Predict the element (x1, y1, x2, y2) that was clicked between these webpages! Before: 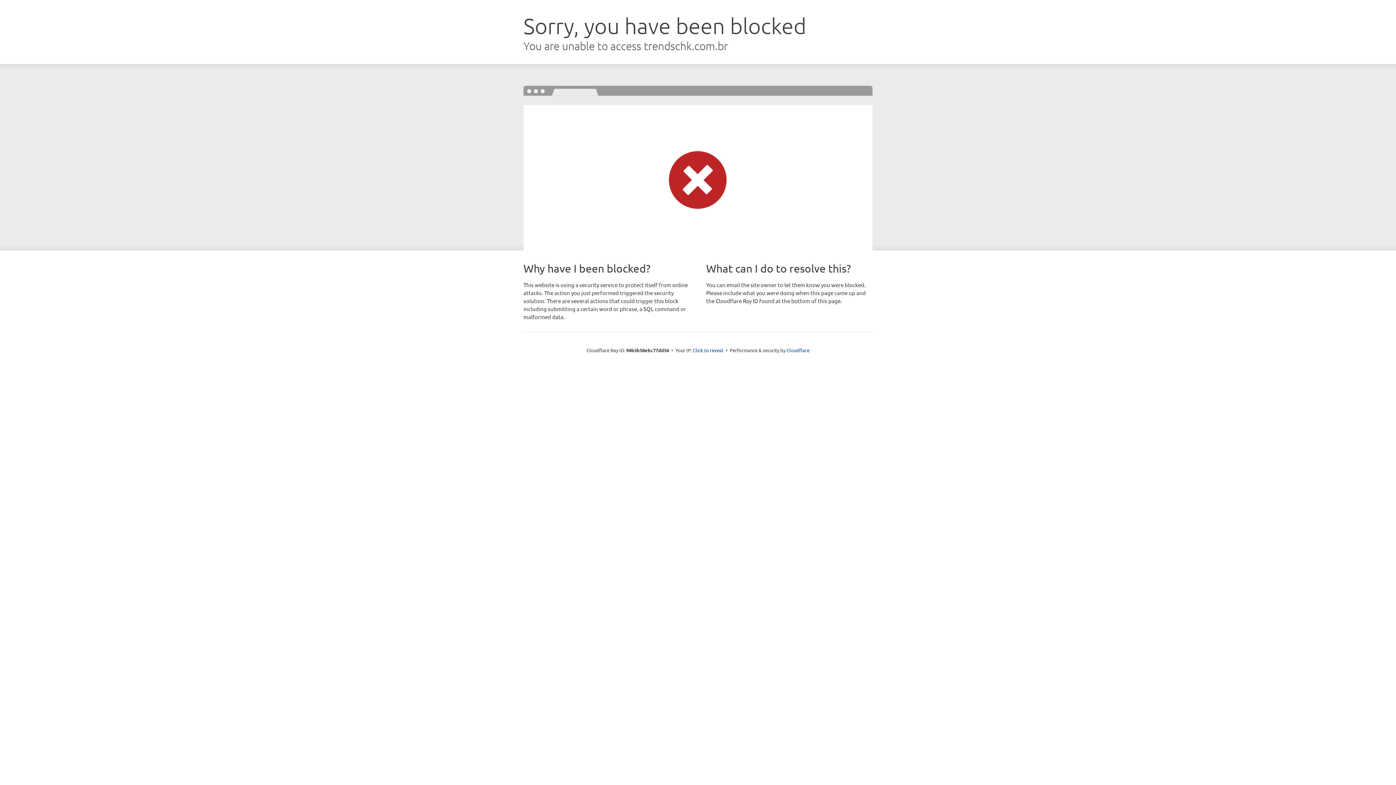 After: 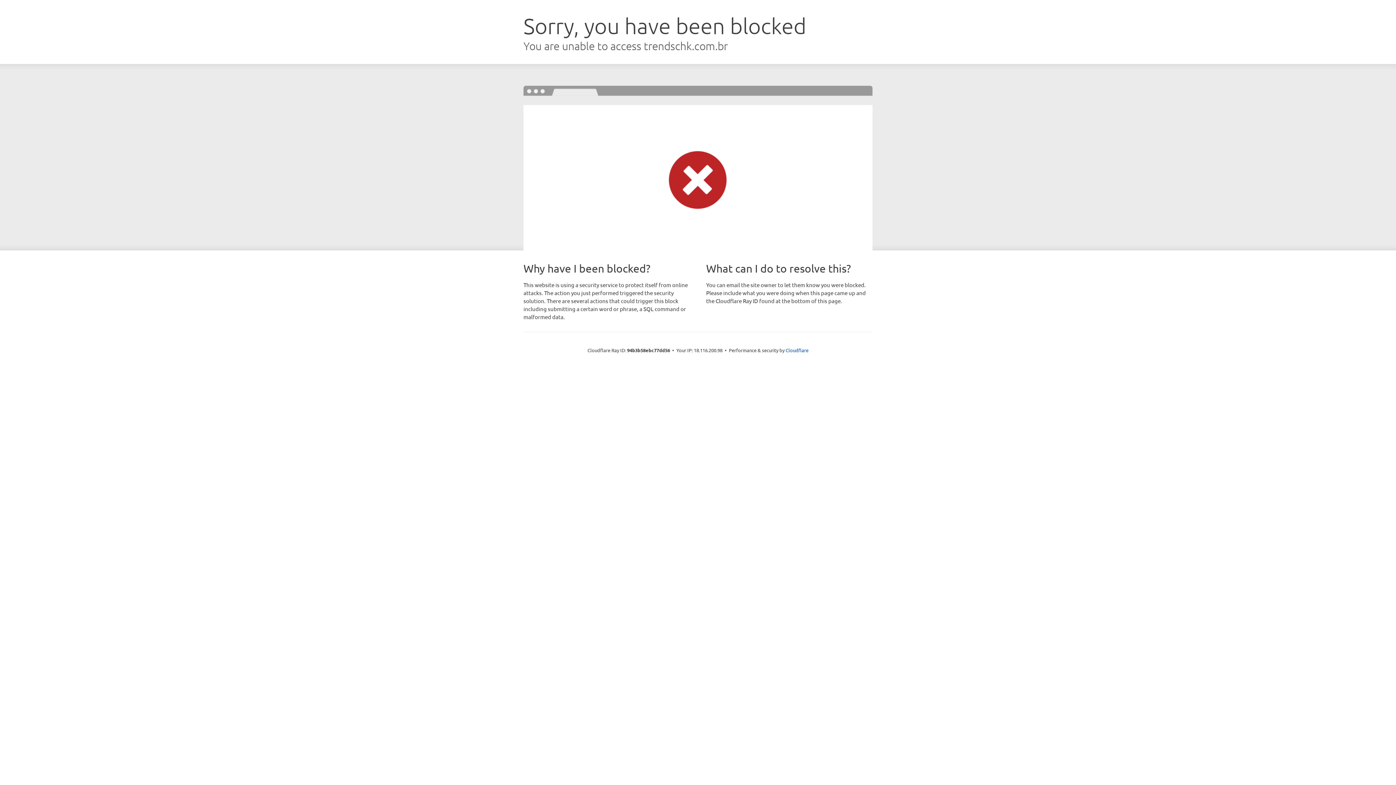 Action: label: Click to reveal bbox: (693, 346, 723, 353)